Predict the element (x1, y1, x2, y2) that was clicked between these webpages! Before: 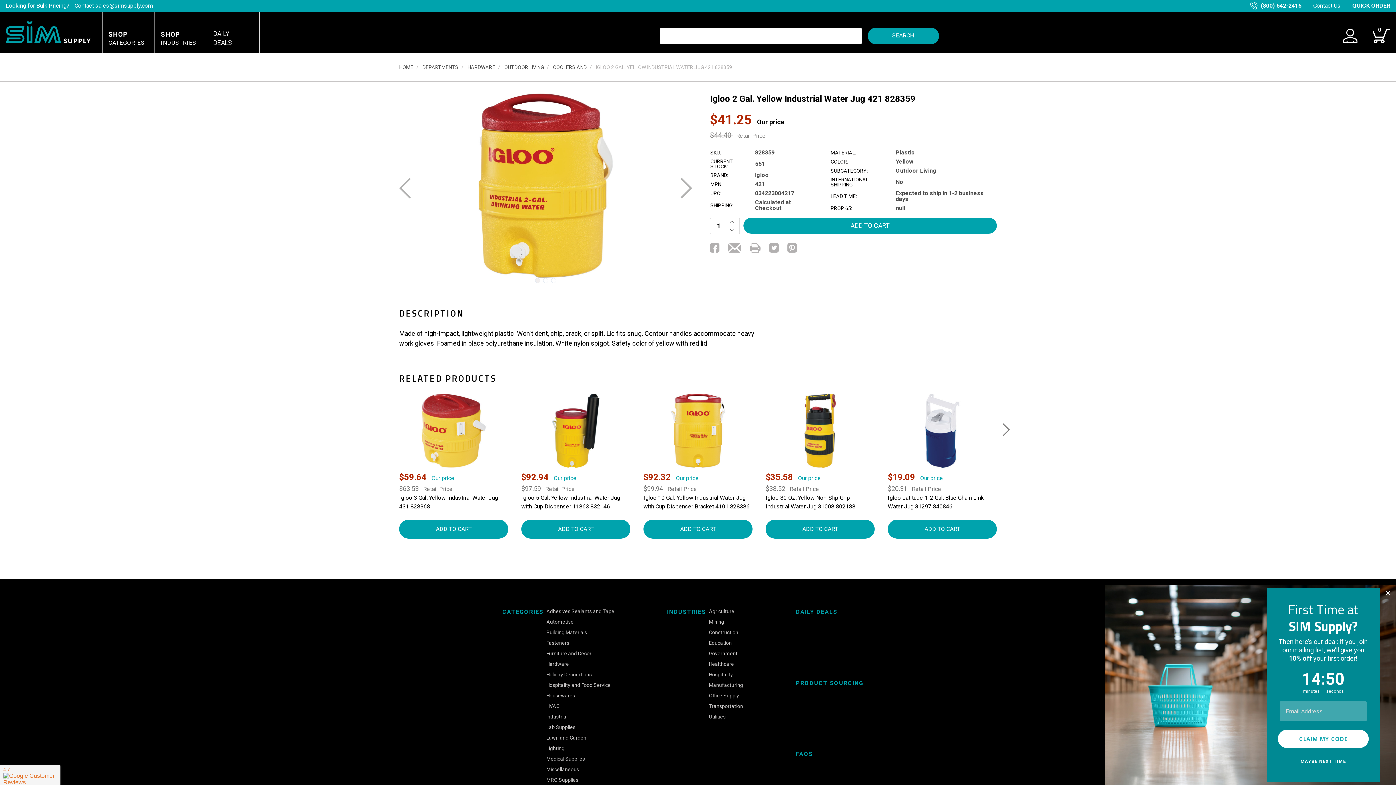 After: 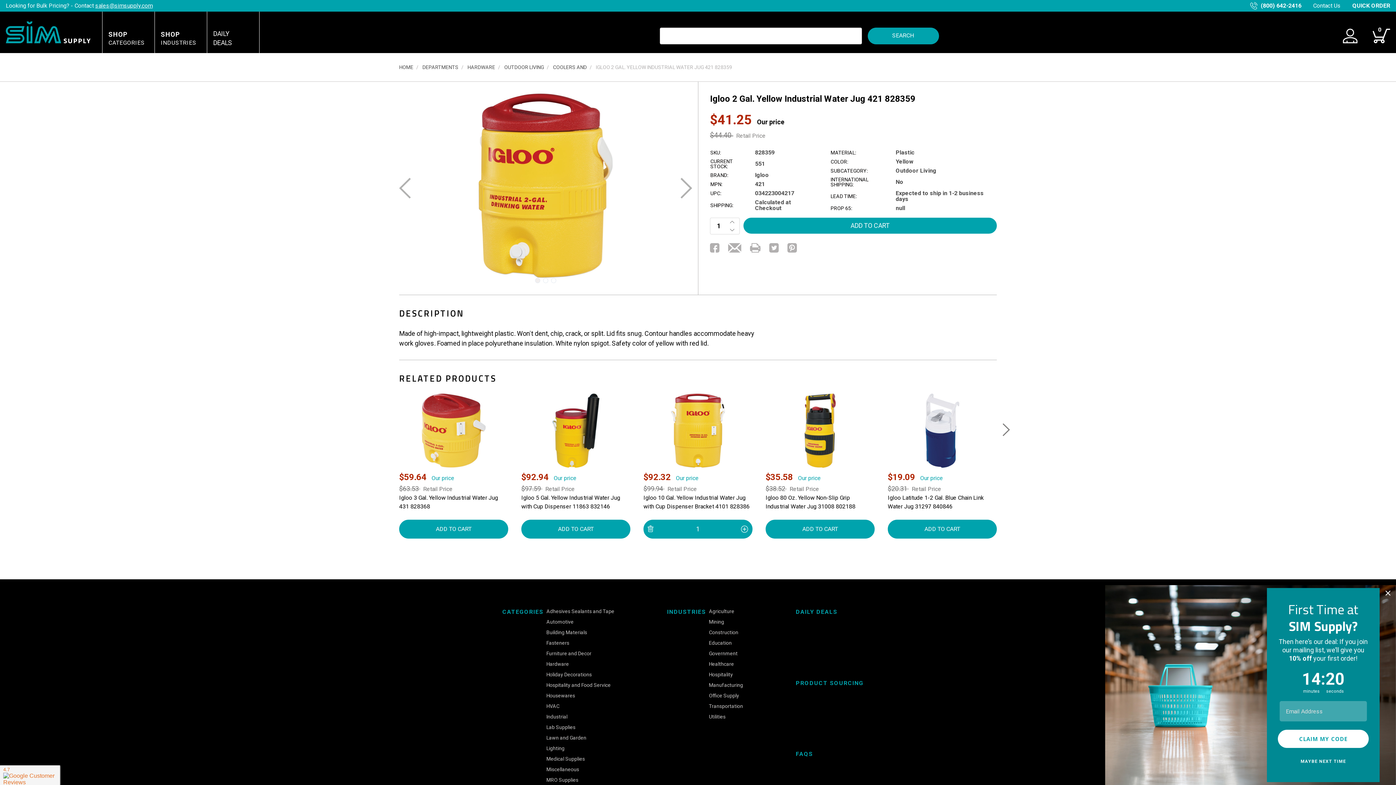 Action: label: ADD TO CART bbox: (643, 519, 752, 538)